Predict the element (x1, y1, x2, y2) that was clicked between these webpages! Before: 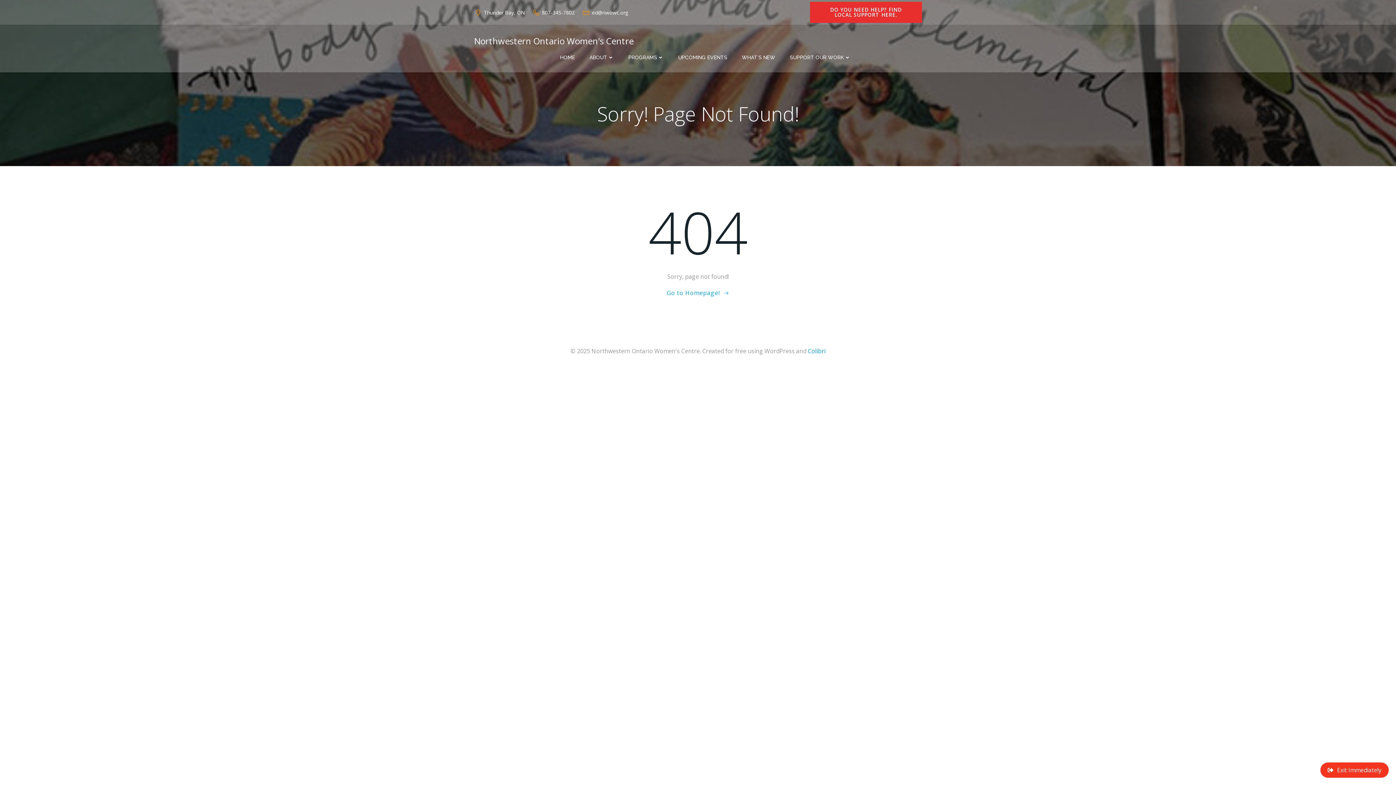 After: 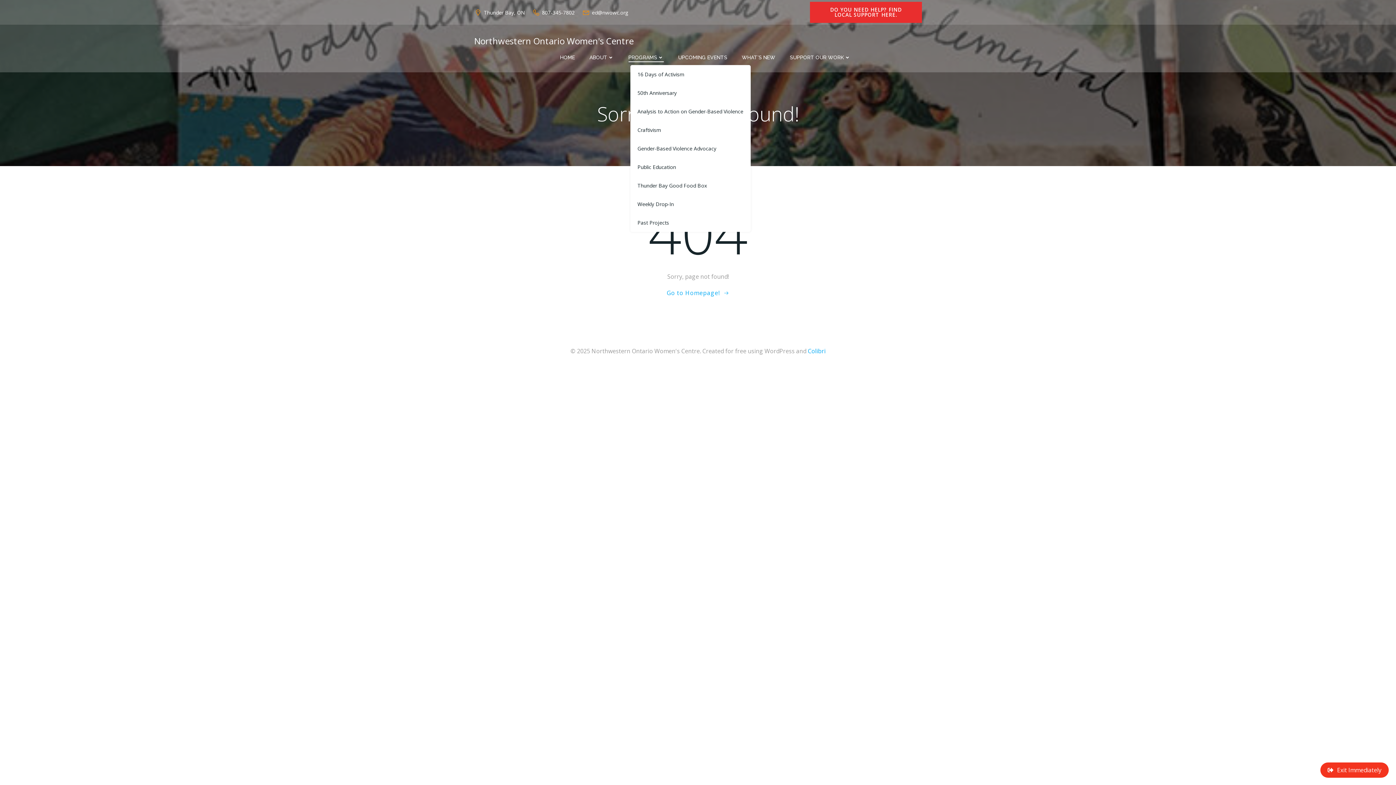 Action: bbox: (628, 53, 663, 61) label: PROGRAMS